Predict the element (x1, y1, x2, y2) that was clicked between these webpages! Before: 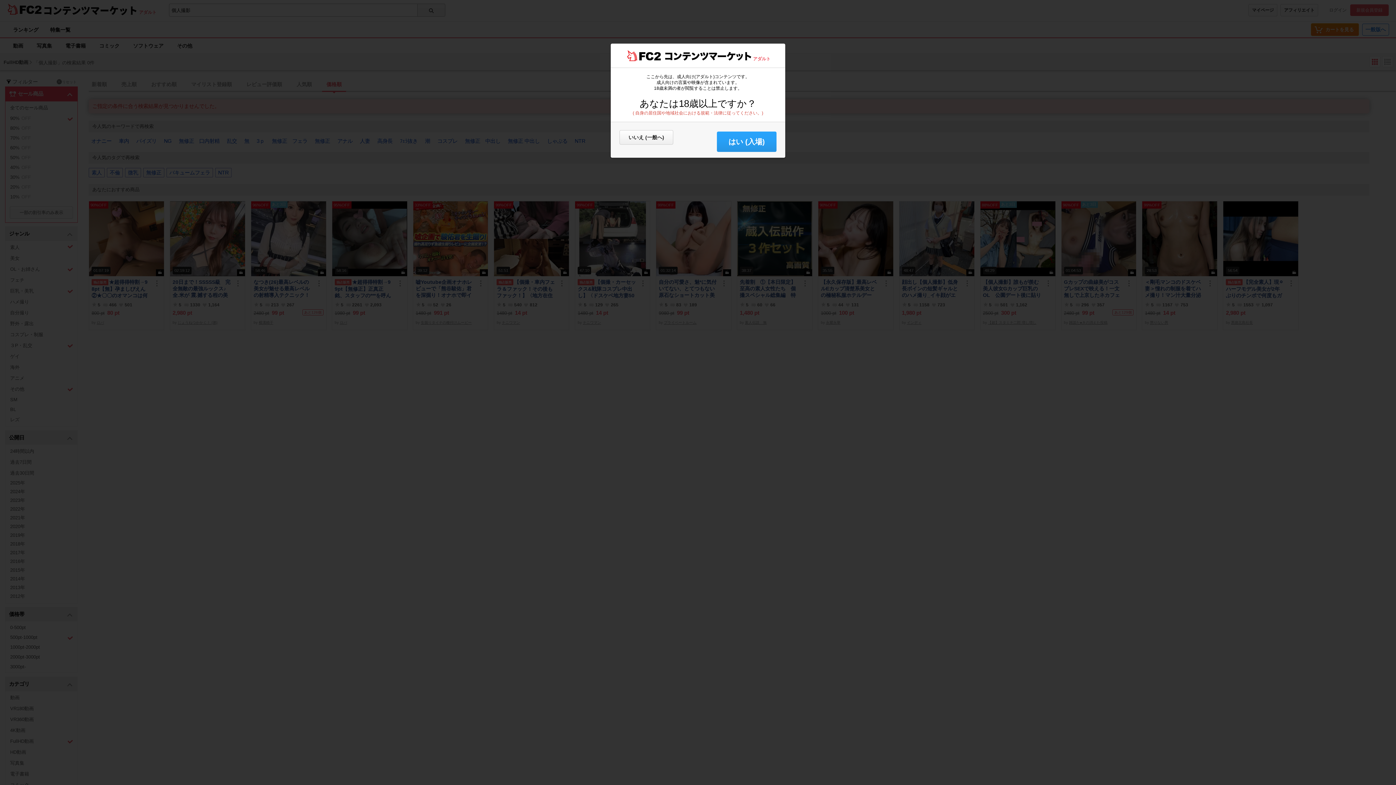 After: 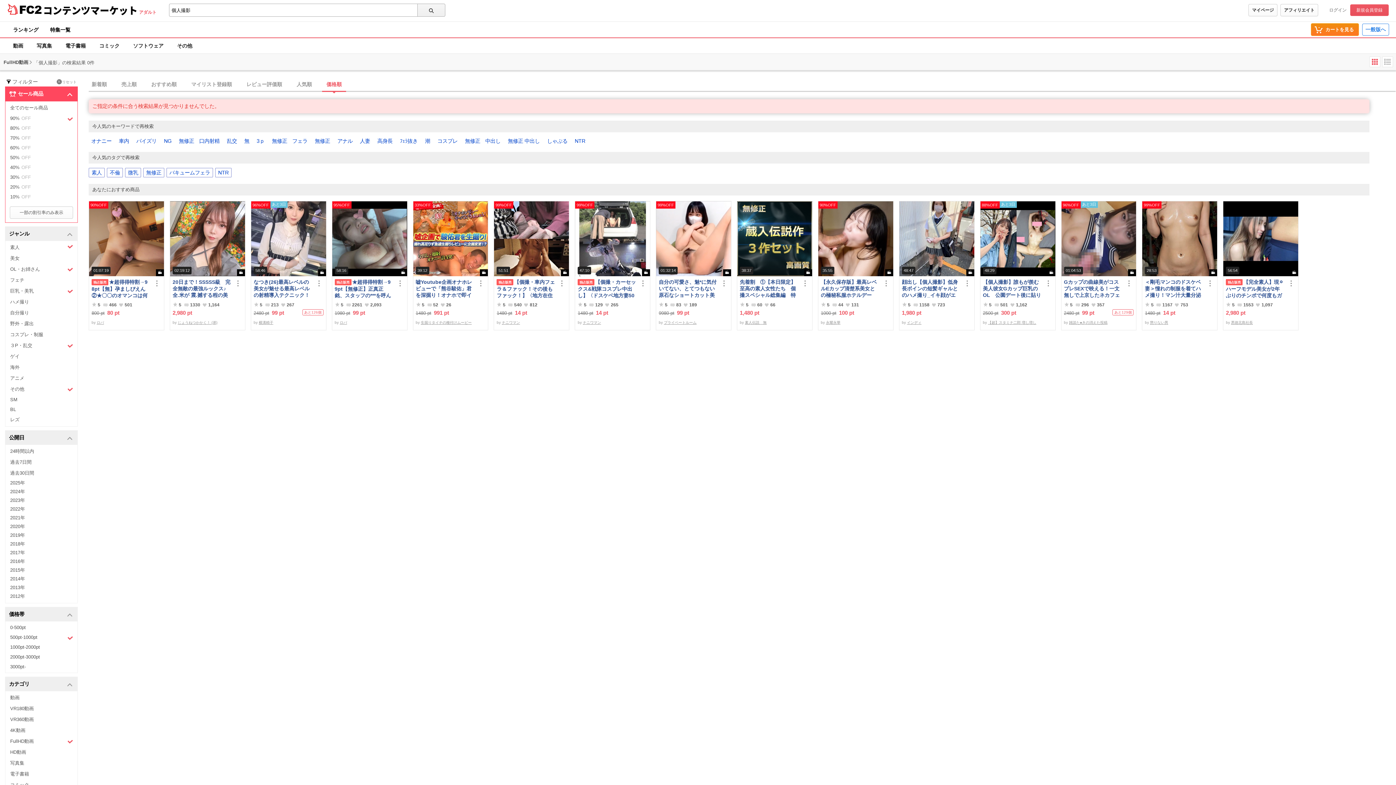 Action: bbox: (717, 131, 776, 152) label: はい (入場)